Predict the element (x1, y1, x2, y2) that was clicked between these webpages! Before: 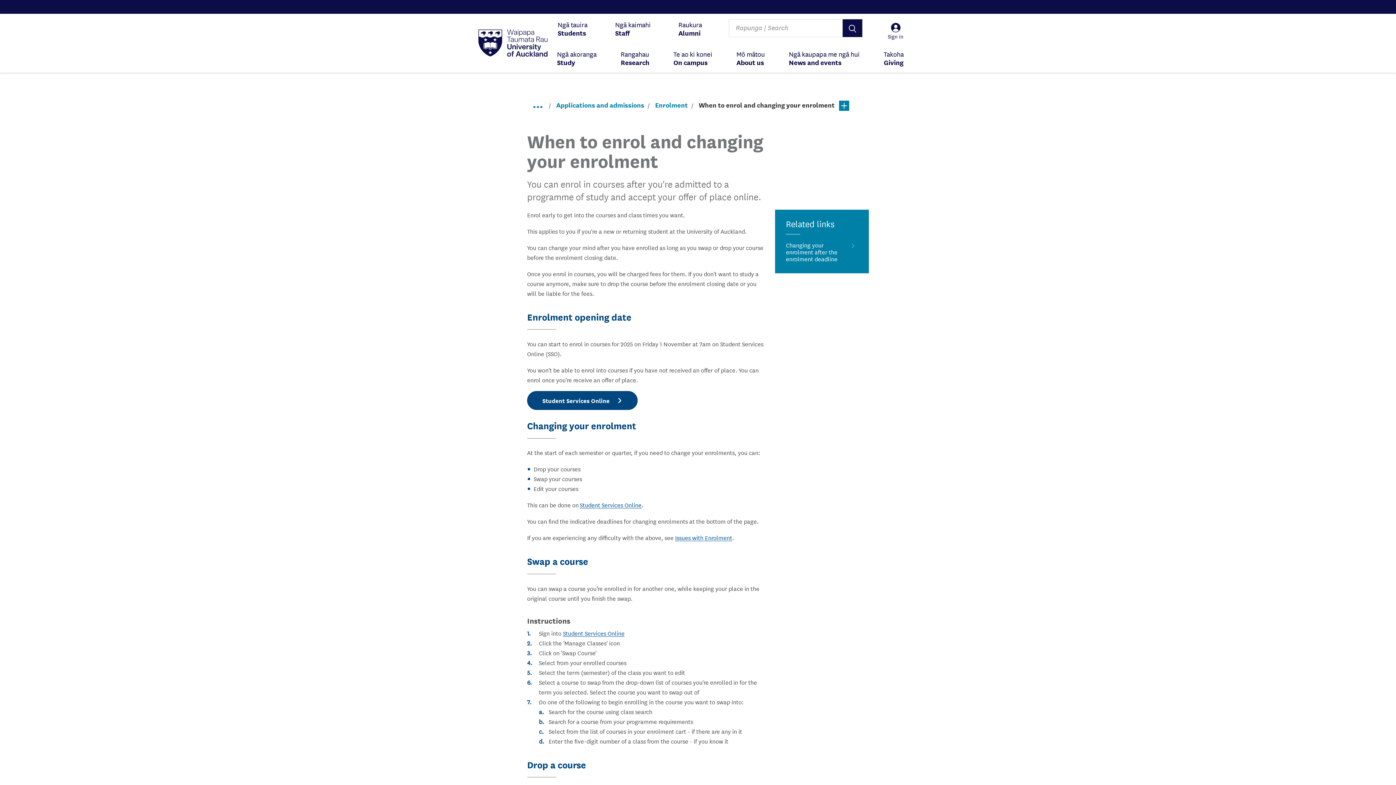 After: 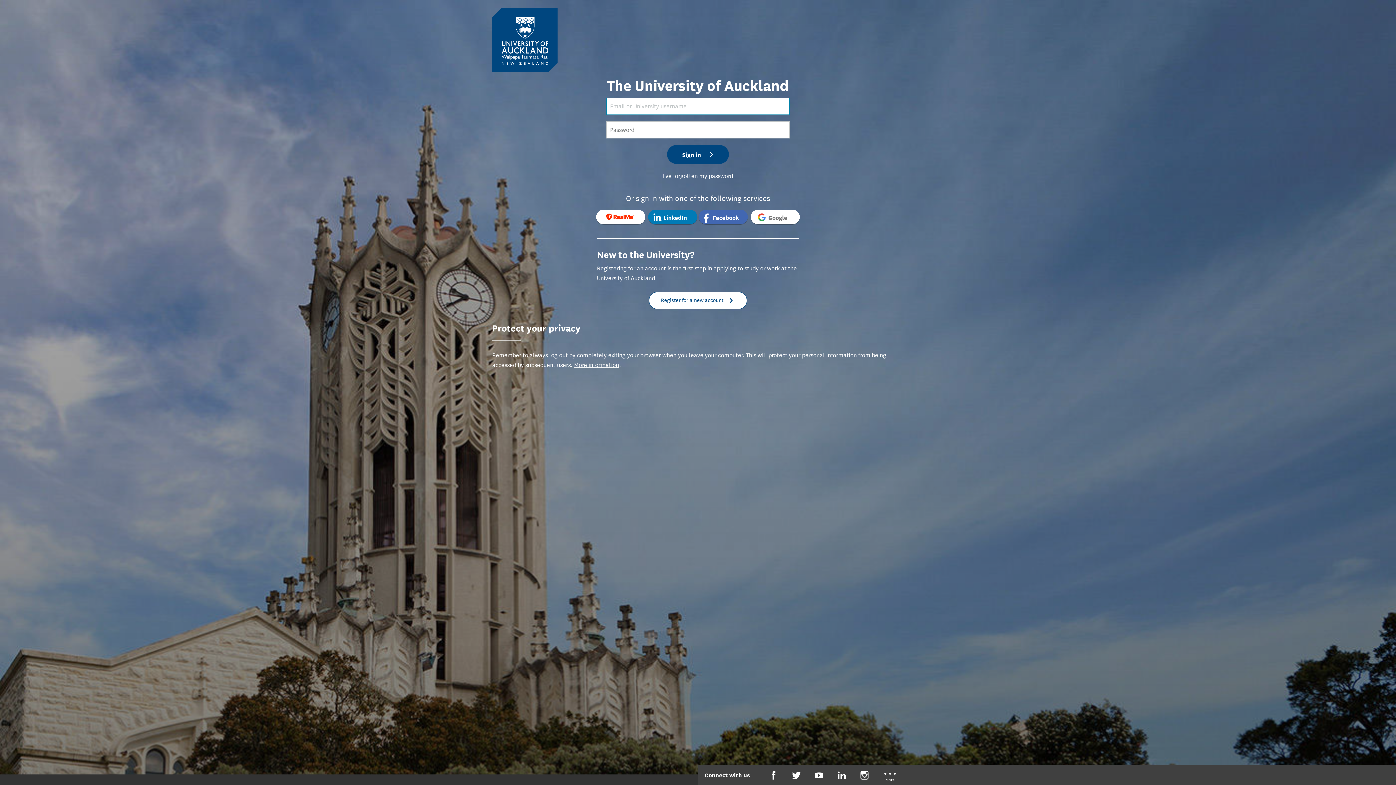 Action: bbox: (888, 22, 904, 40) label: Sign in
Sign in